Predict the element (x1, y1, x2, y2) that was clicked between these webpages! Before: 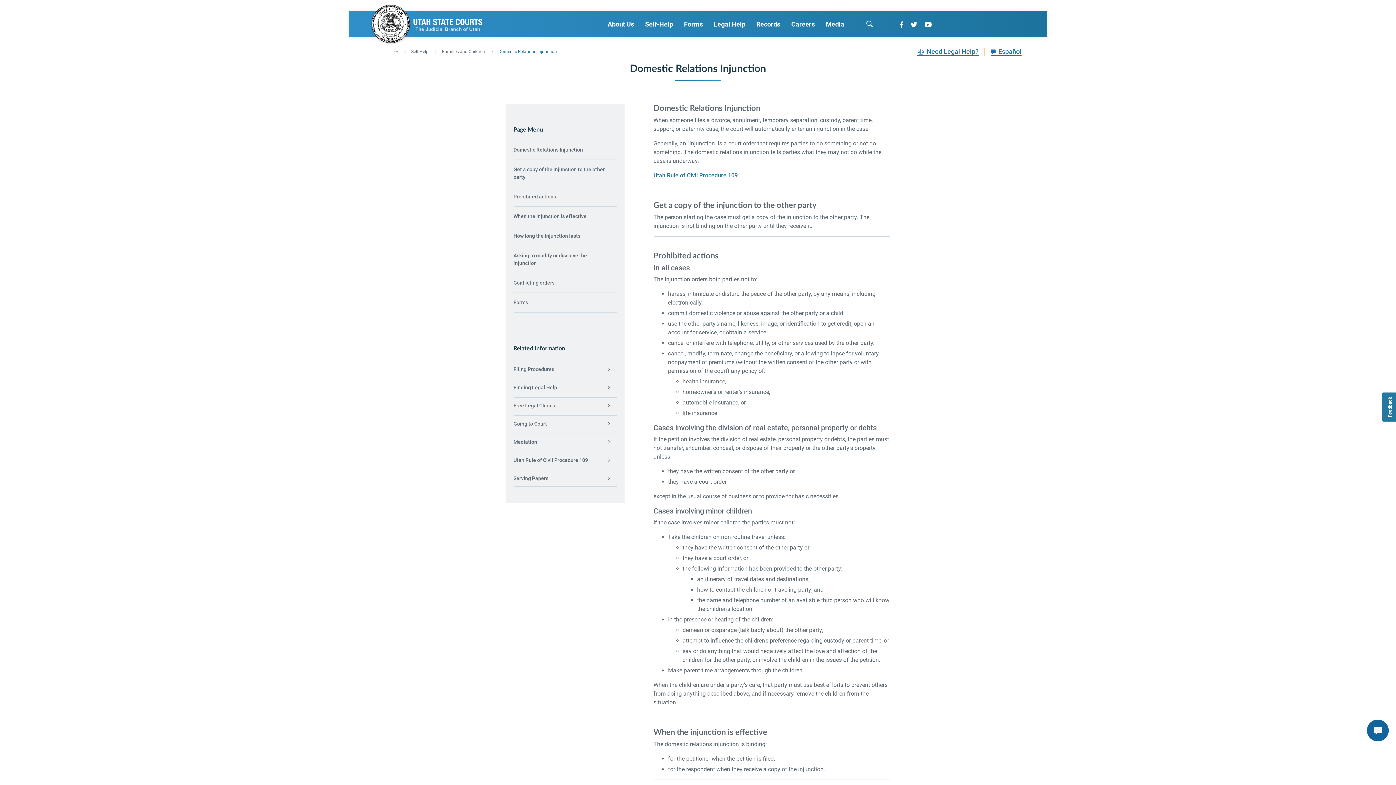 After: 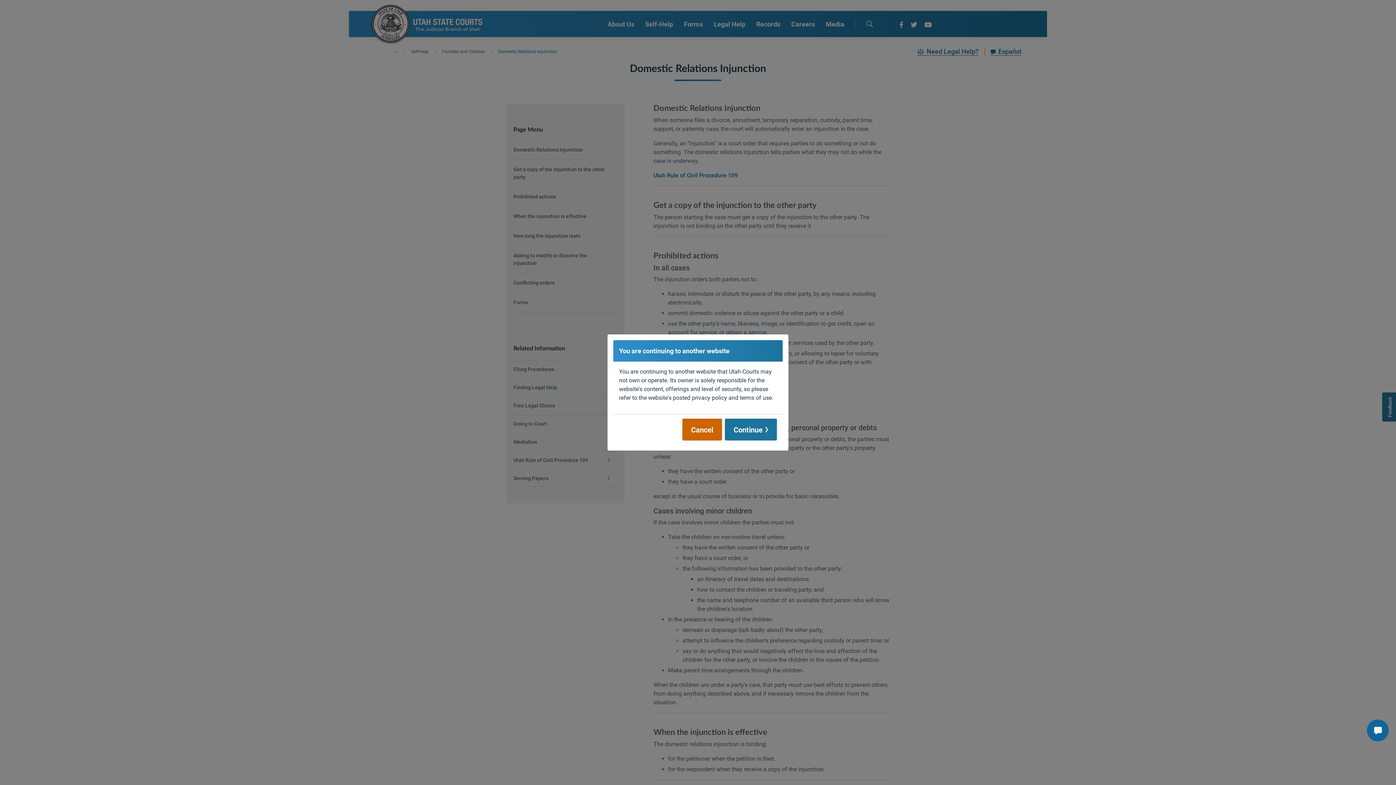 Action: label: Go to Twitter bbox: (910, 21, 917, 27)